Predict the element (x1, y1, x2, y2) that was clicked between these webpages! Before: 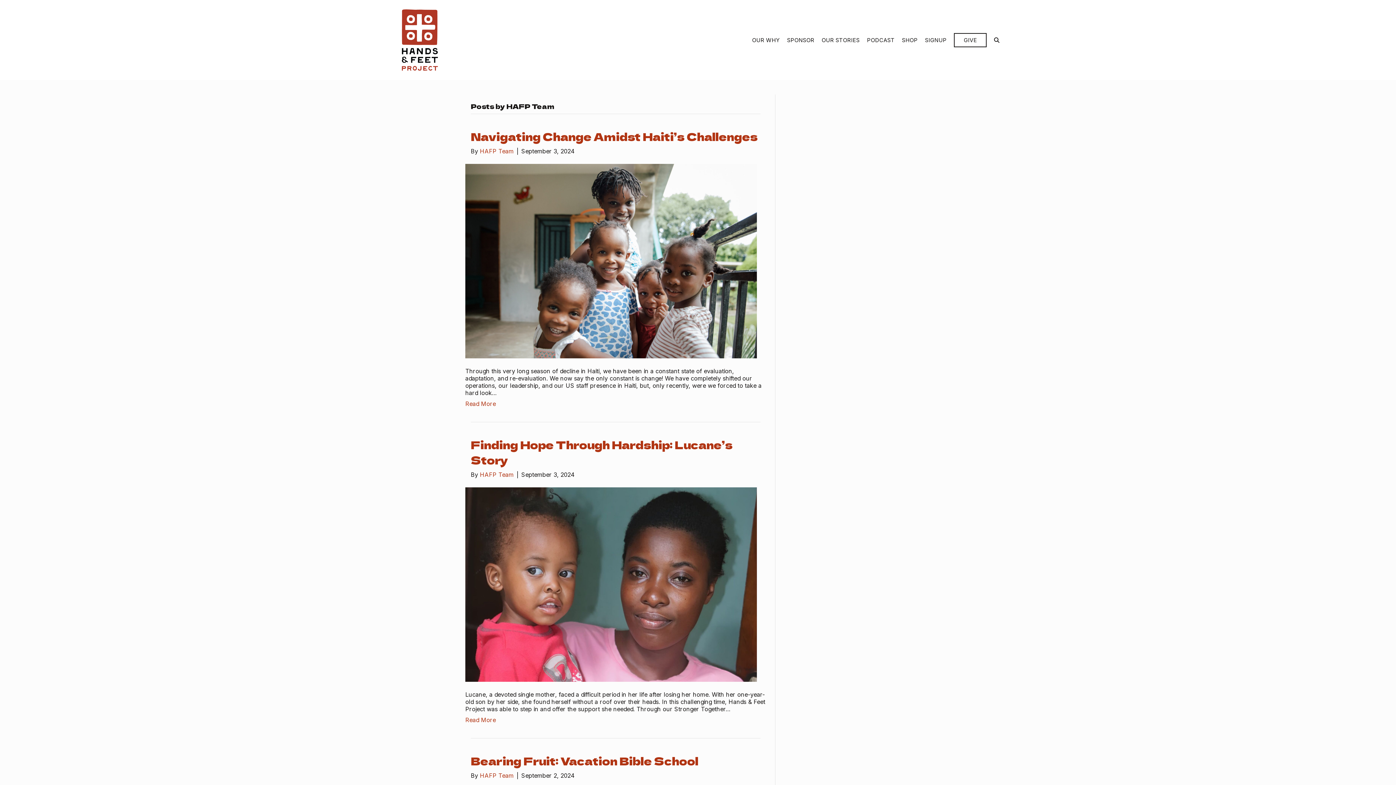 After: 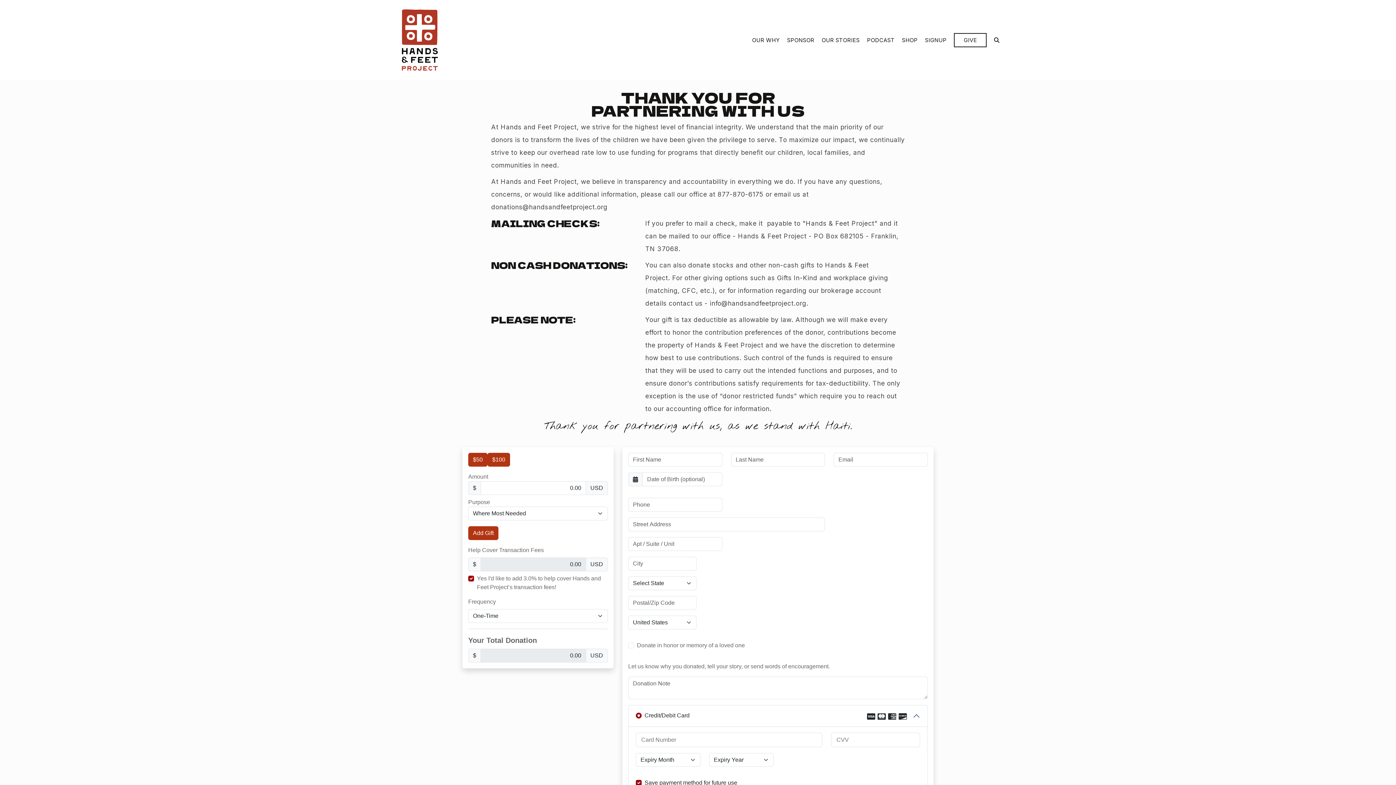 Action: label: GIVE bbox: (954, 33, 986, 46)